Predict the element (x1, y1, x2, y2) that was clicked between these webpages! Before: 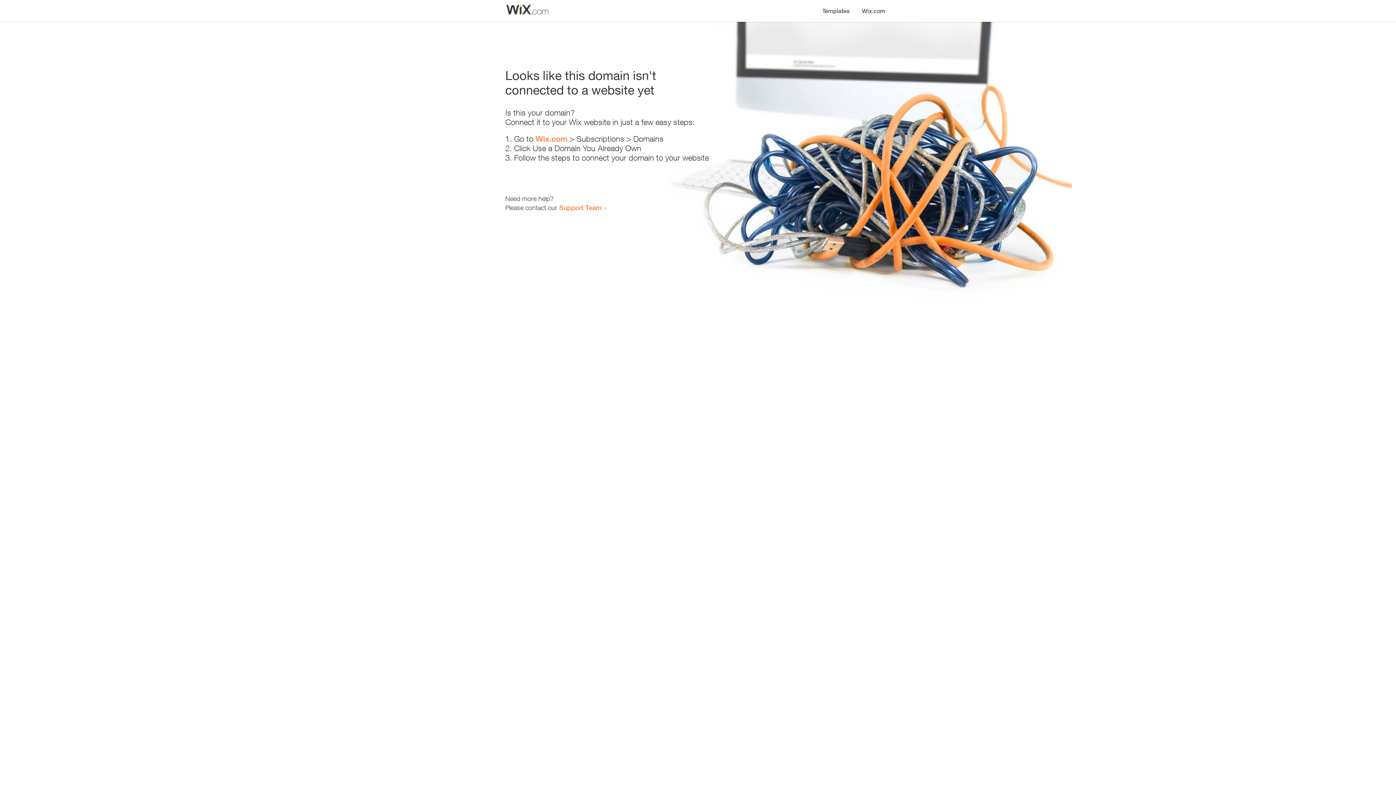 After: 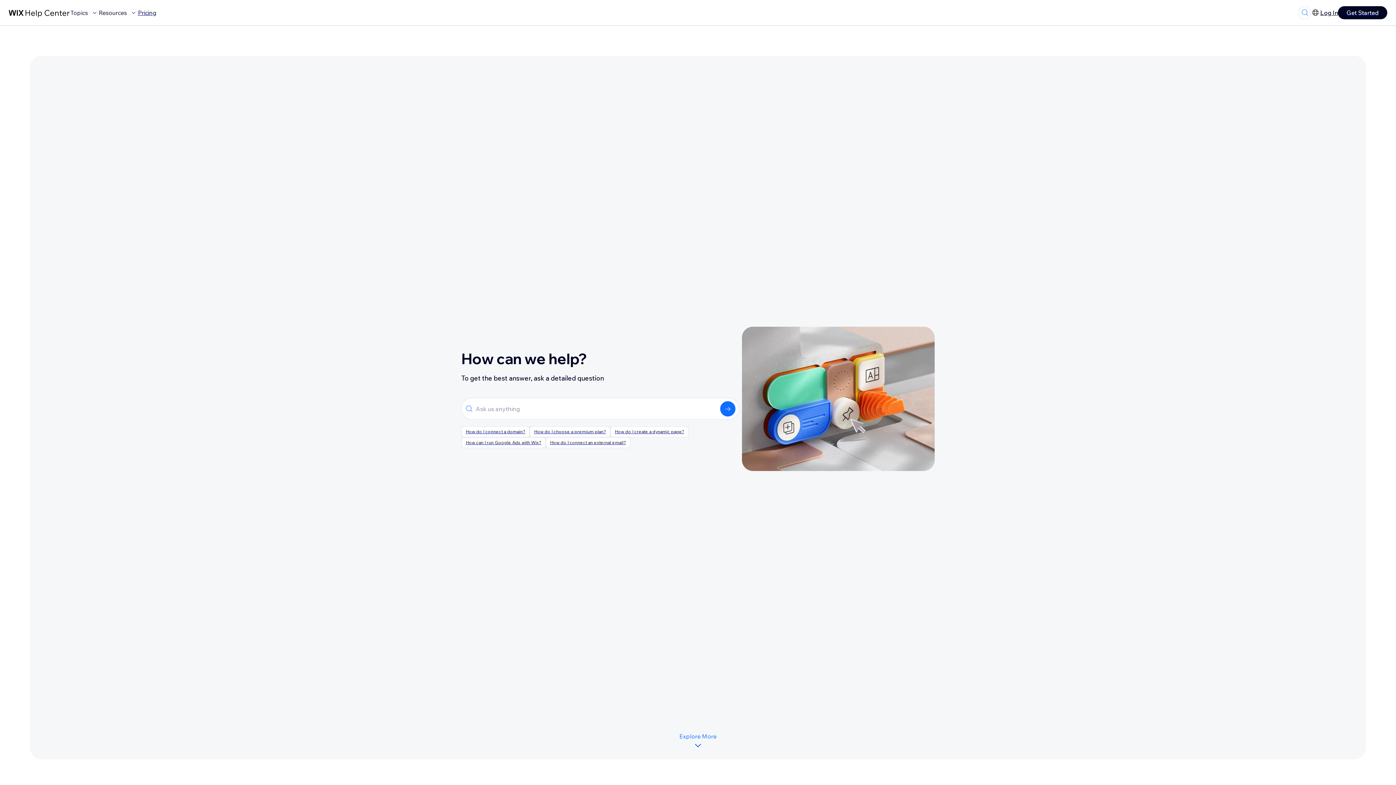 Action: bbox: (559, 203, 601, 211) label: Support Team